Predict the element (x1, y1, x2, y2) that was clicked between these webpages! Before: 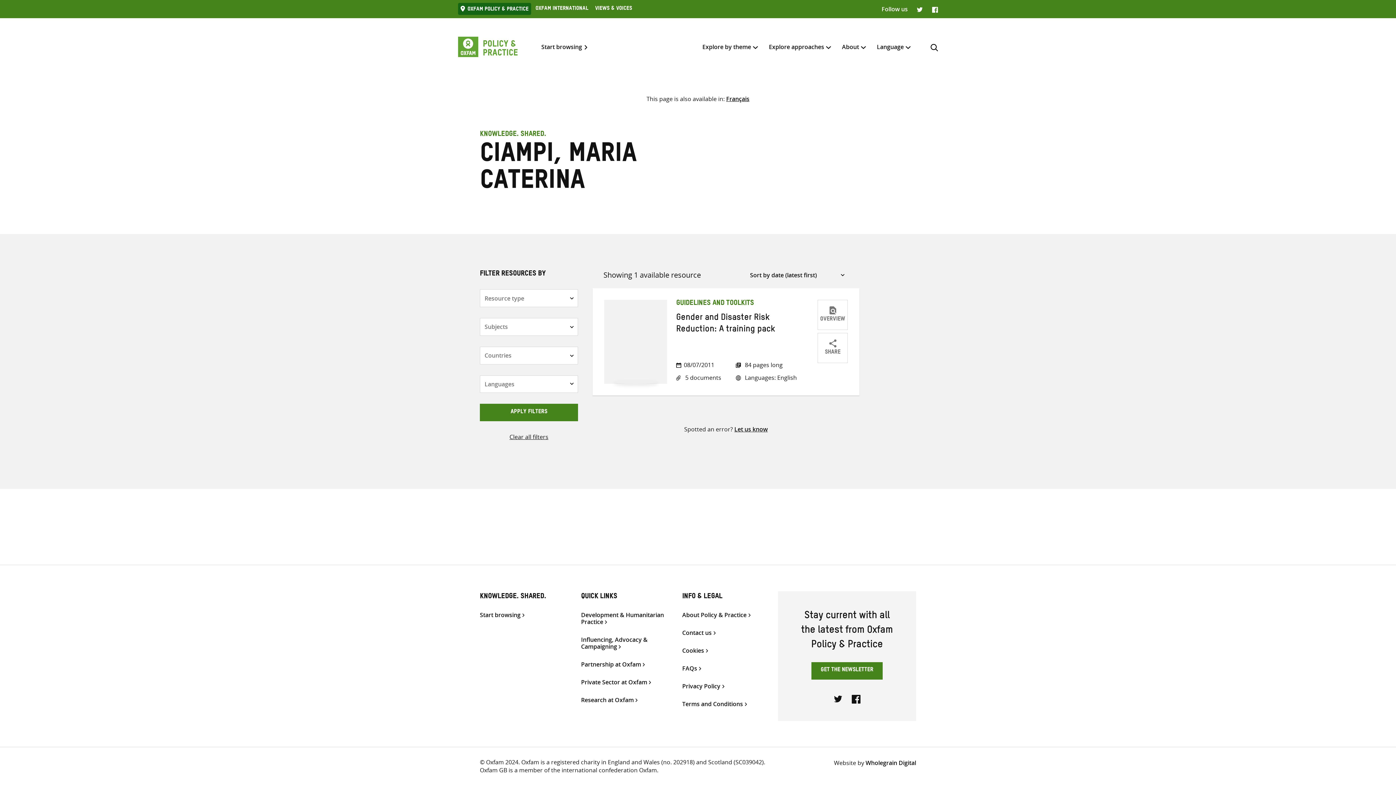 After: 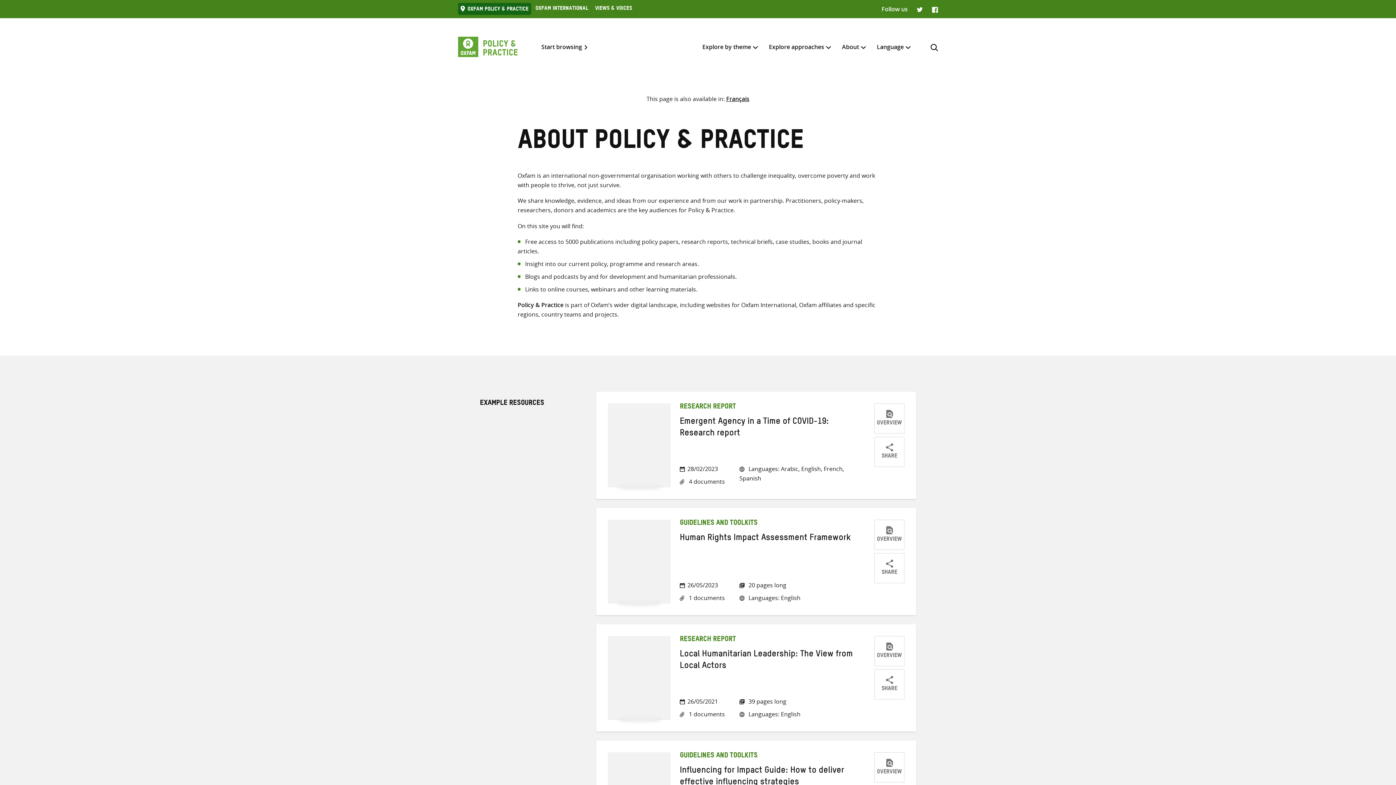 Action: bbox: (682, 611, 769, 618) label: About Policy & Practice